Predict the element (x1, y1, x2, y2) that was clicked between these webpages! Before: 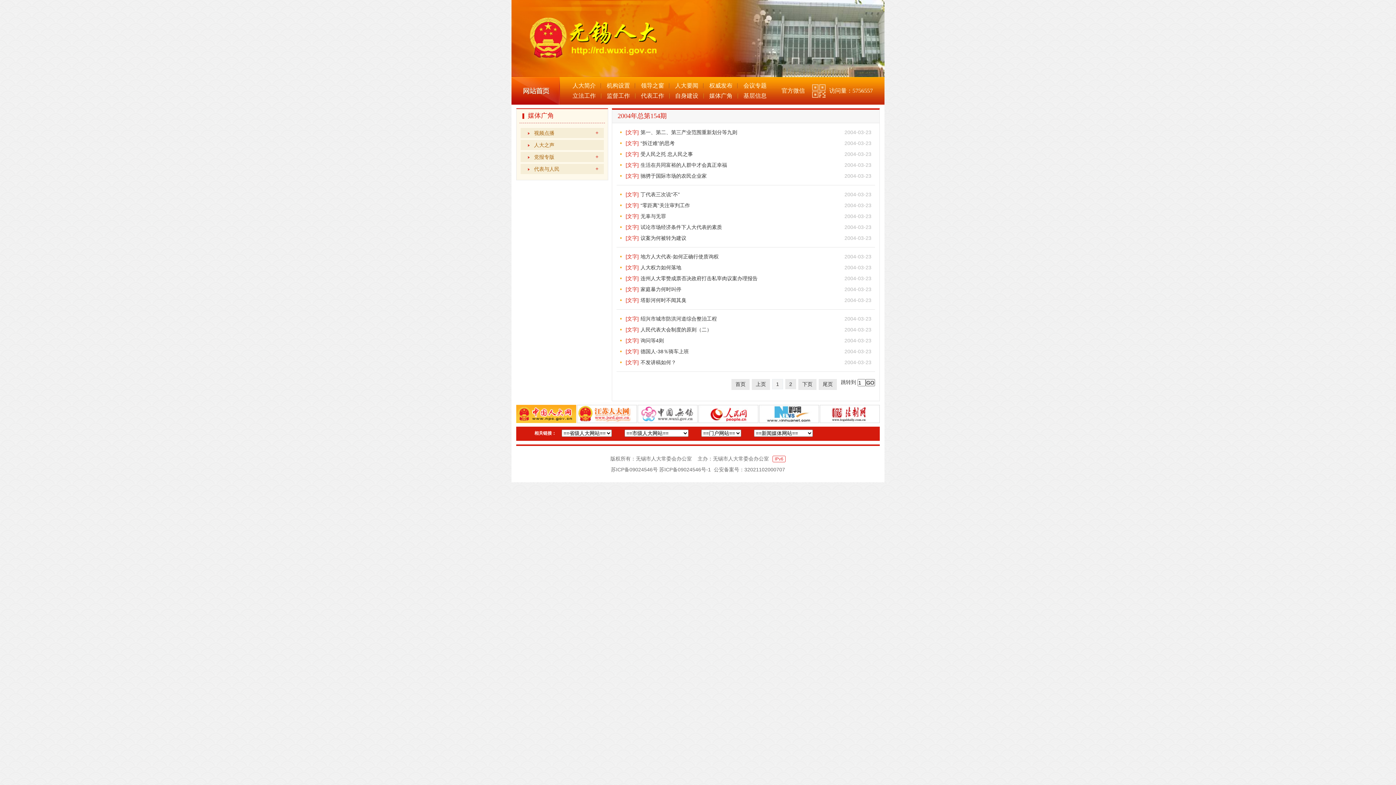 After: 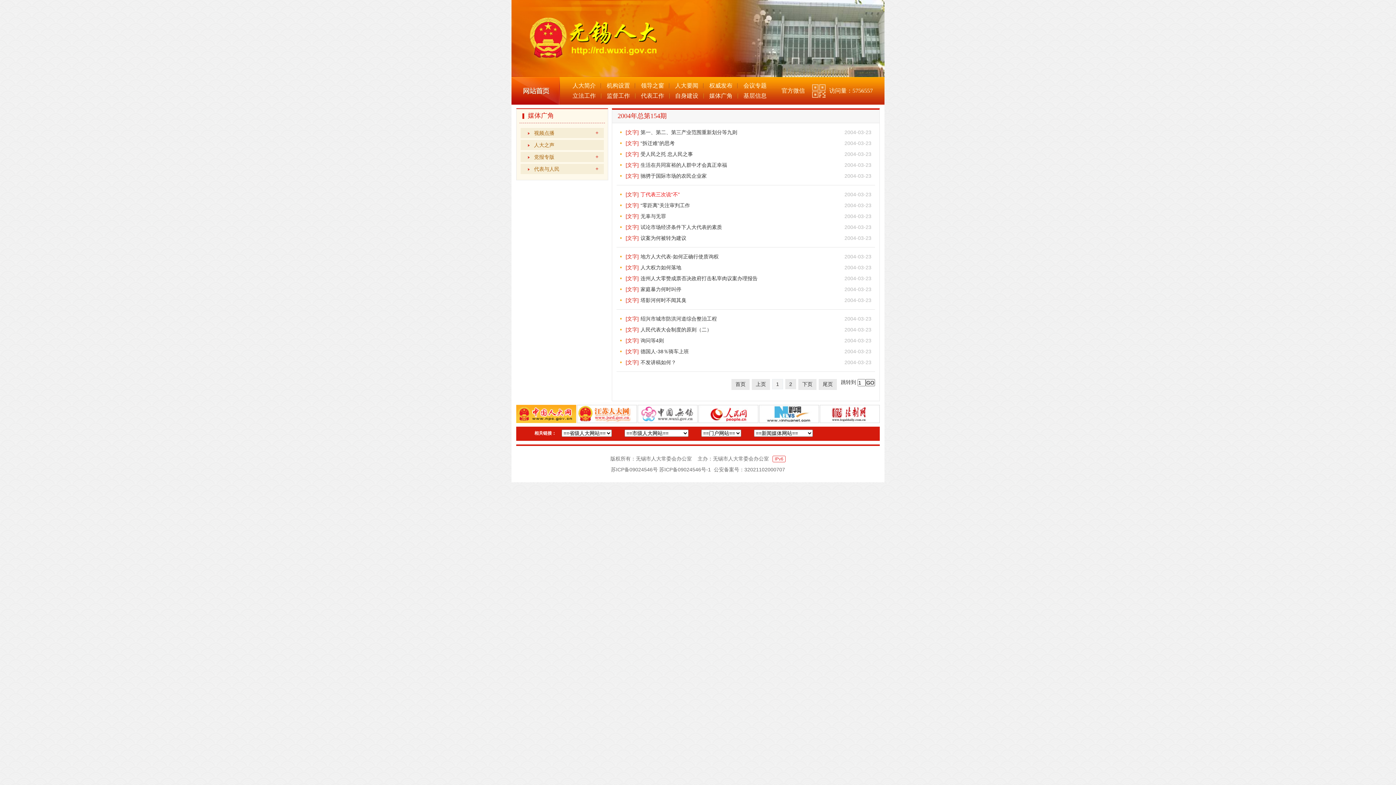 Action: label: 丁代表三次说“不” bbox: (640, 191, 680, 197)